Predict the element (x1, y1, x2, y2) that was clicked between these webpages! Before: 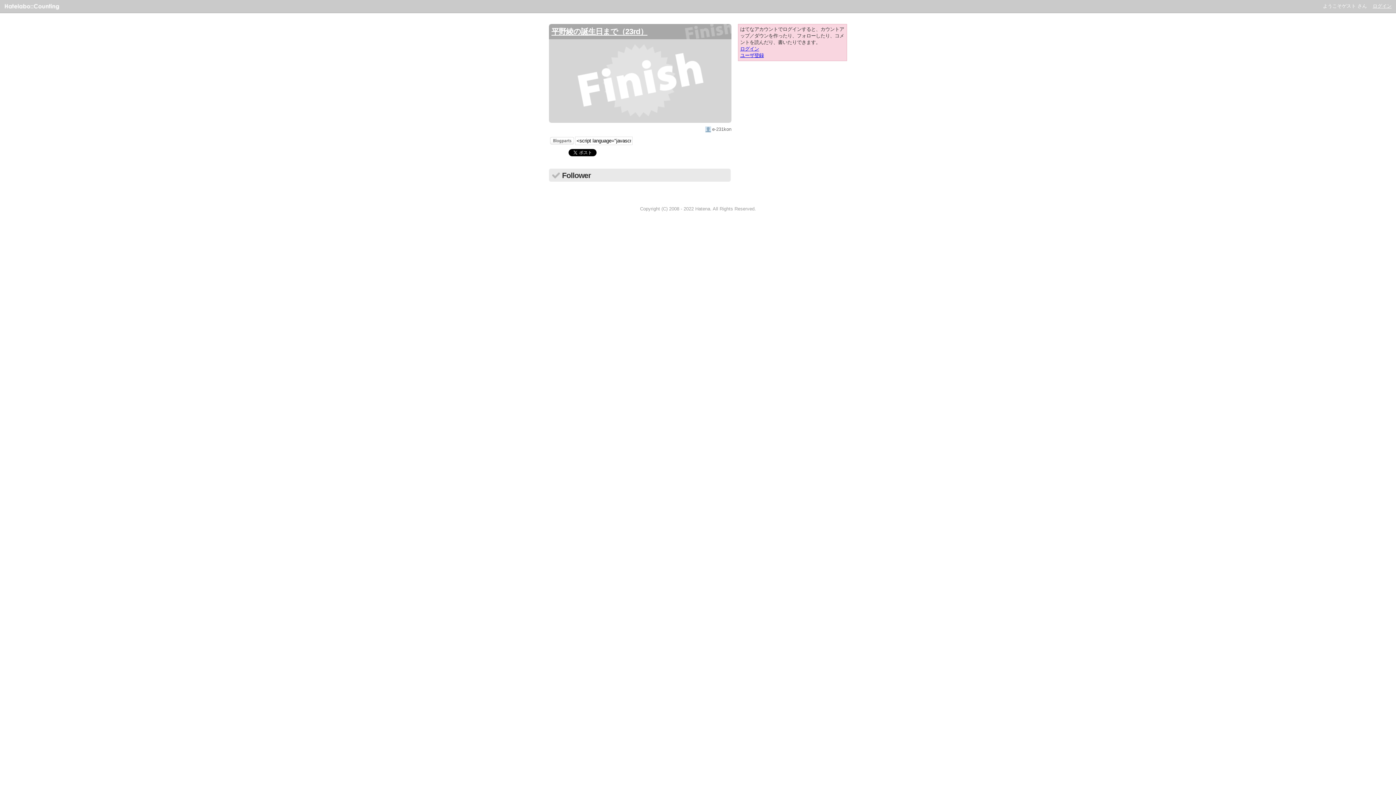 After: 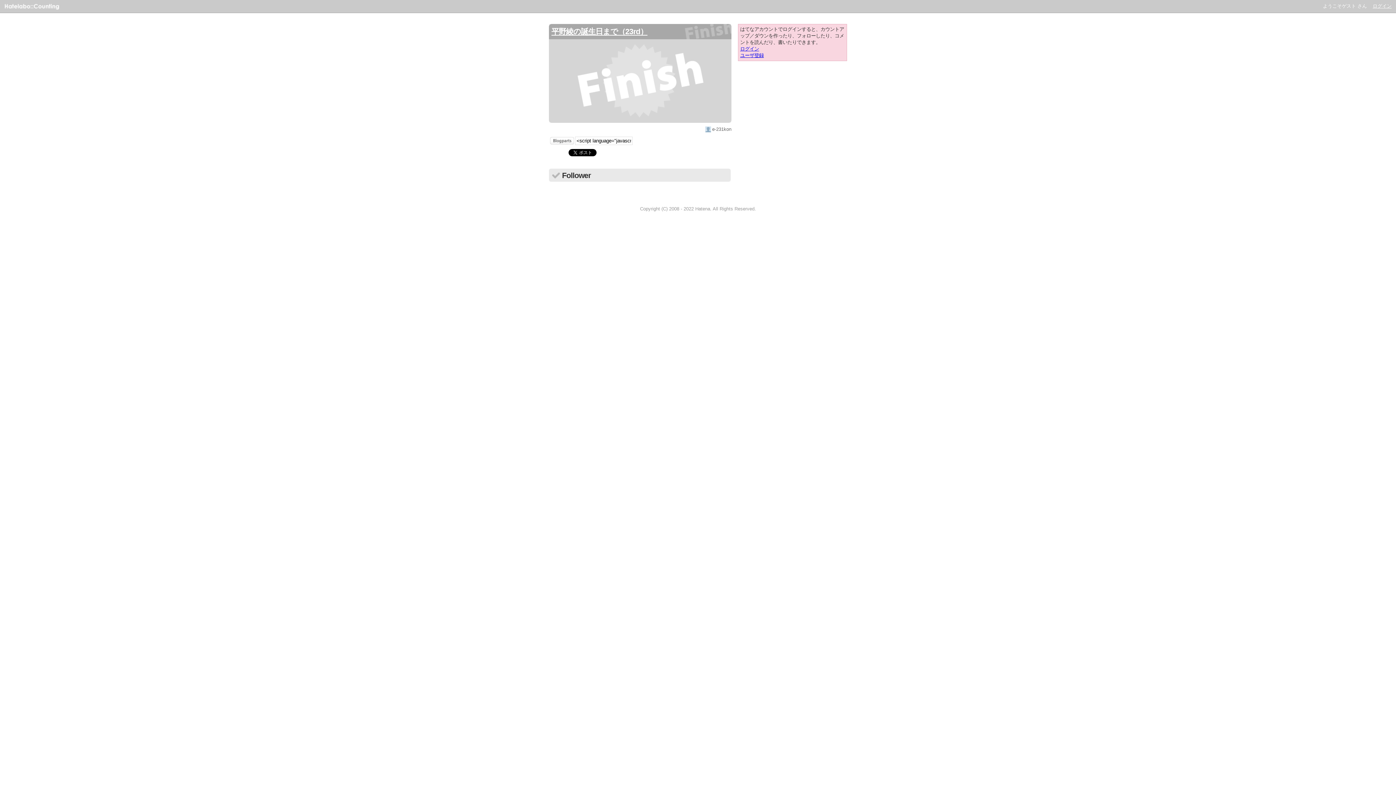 Action: bbox: (551, 27, 647, 35) label: 平野綾の誕生日まで（23rd）